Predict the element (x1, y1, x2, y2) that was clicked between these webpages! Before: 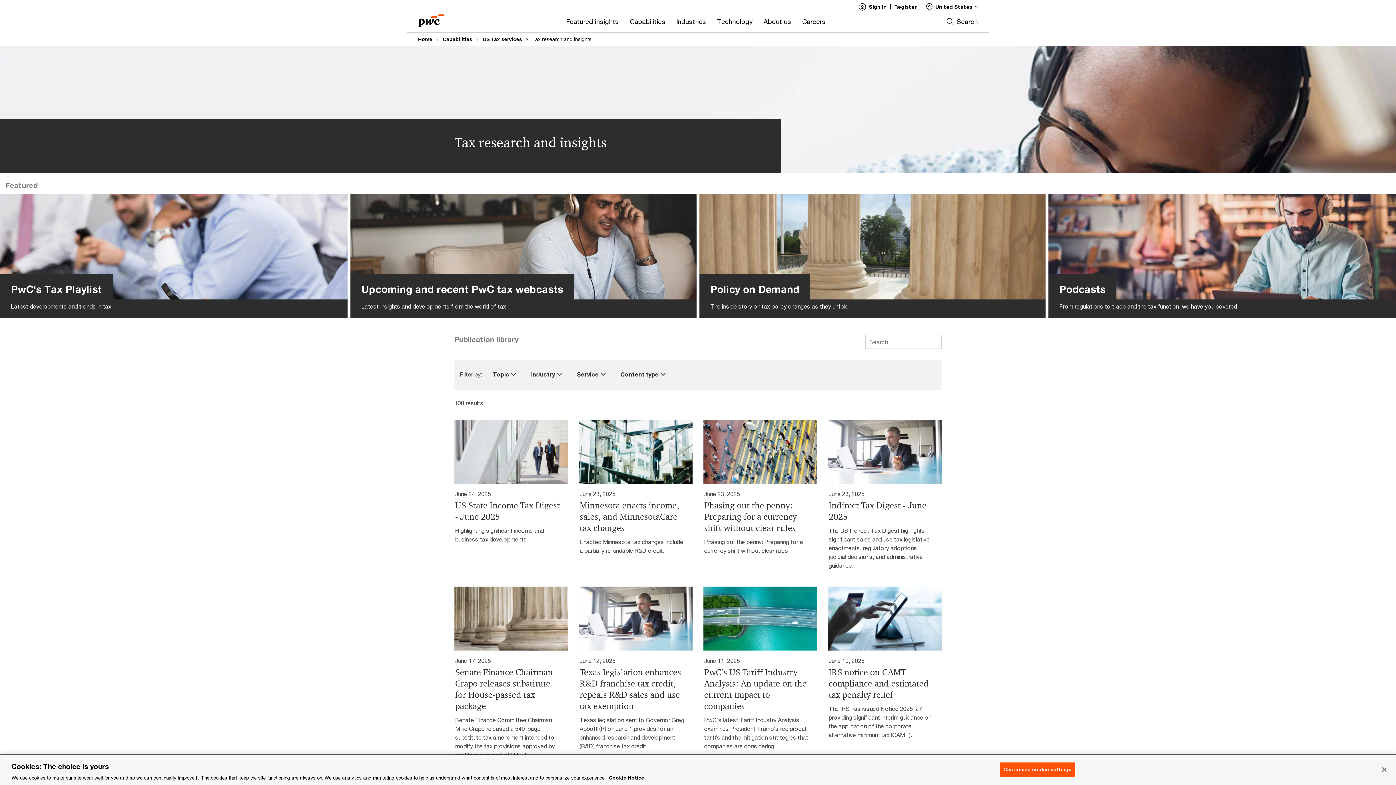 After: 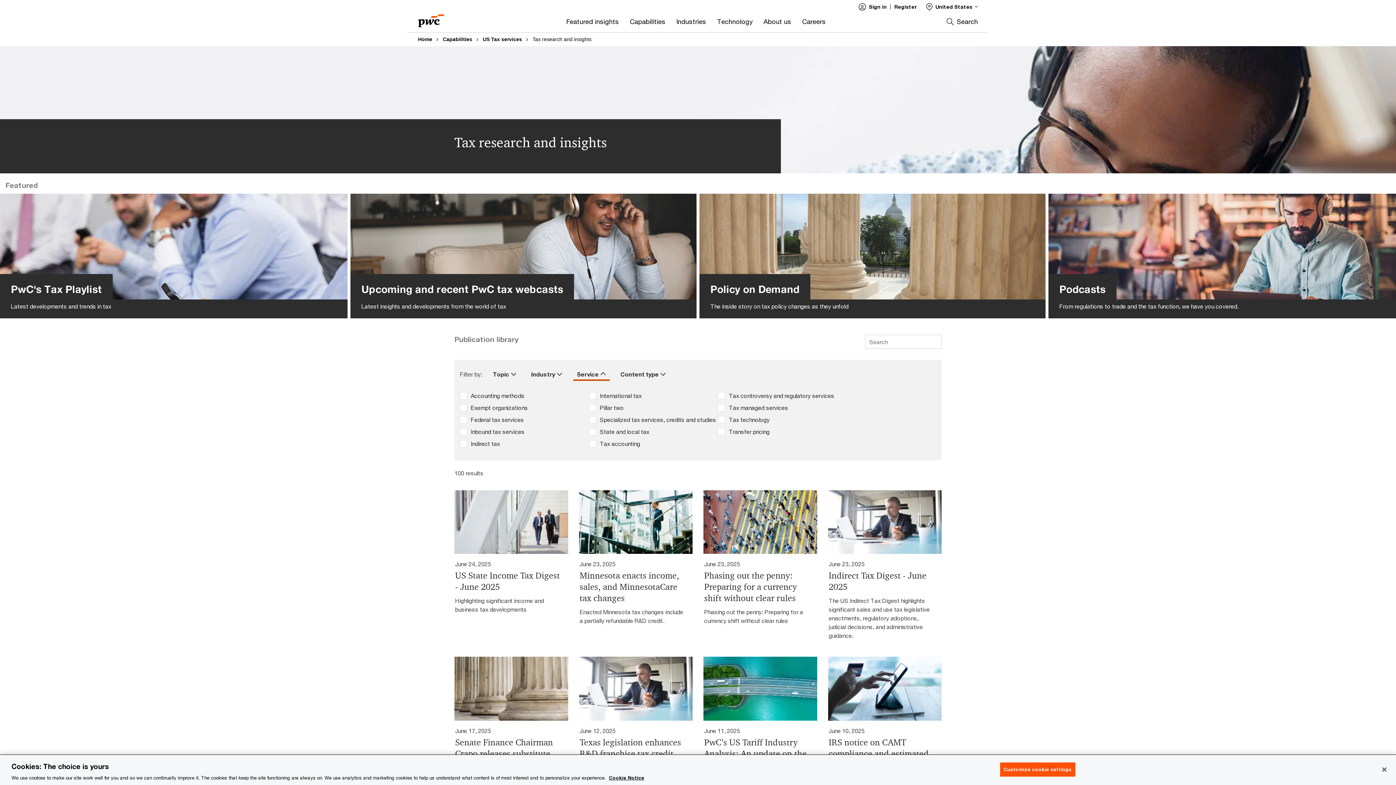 Action: label: Service  bbox: (573, 367, 609, 379)